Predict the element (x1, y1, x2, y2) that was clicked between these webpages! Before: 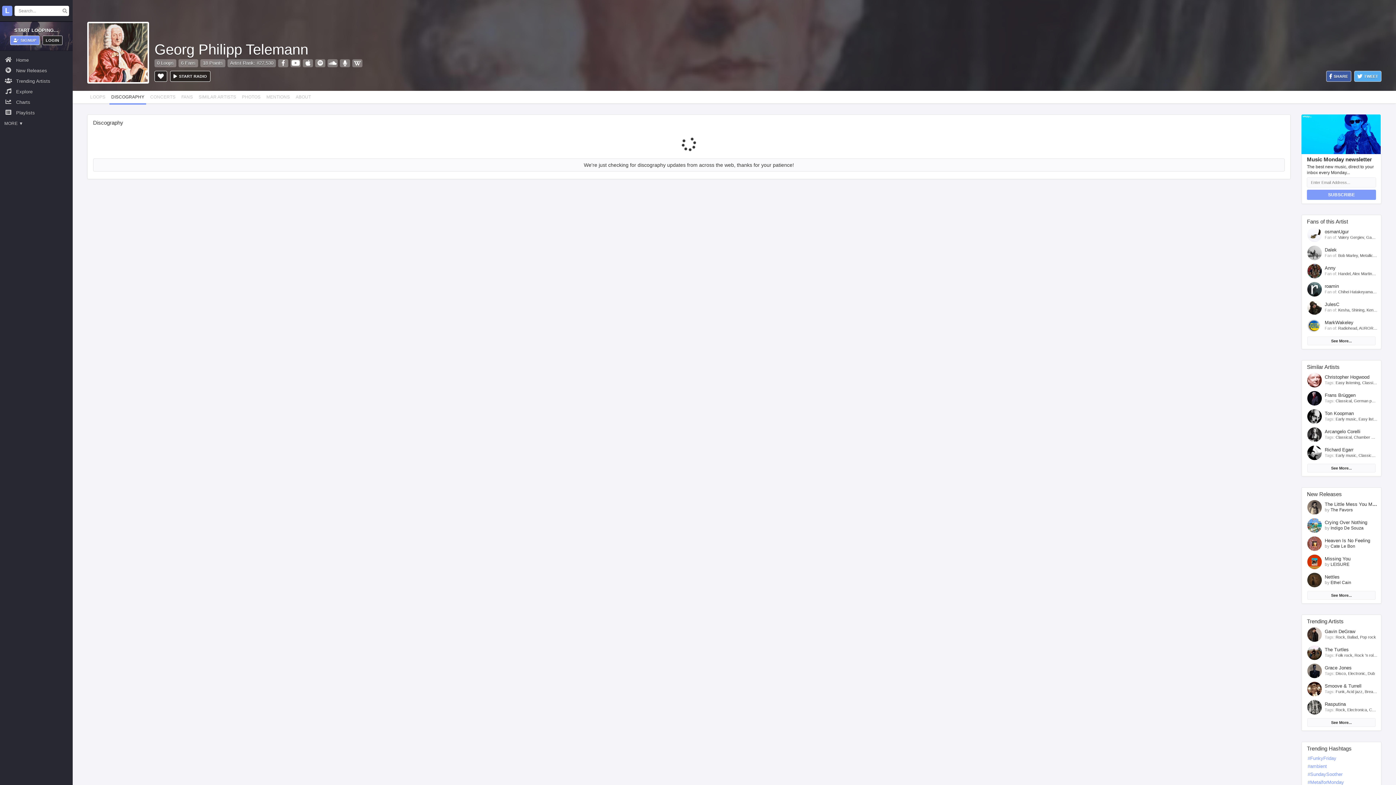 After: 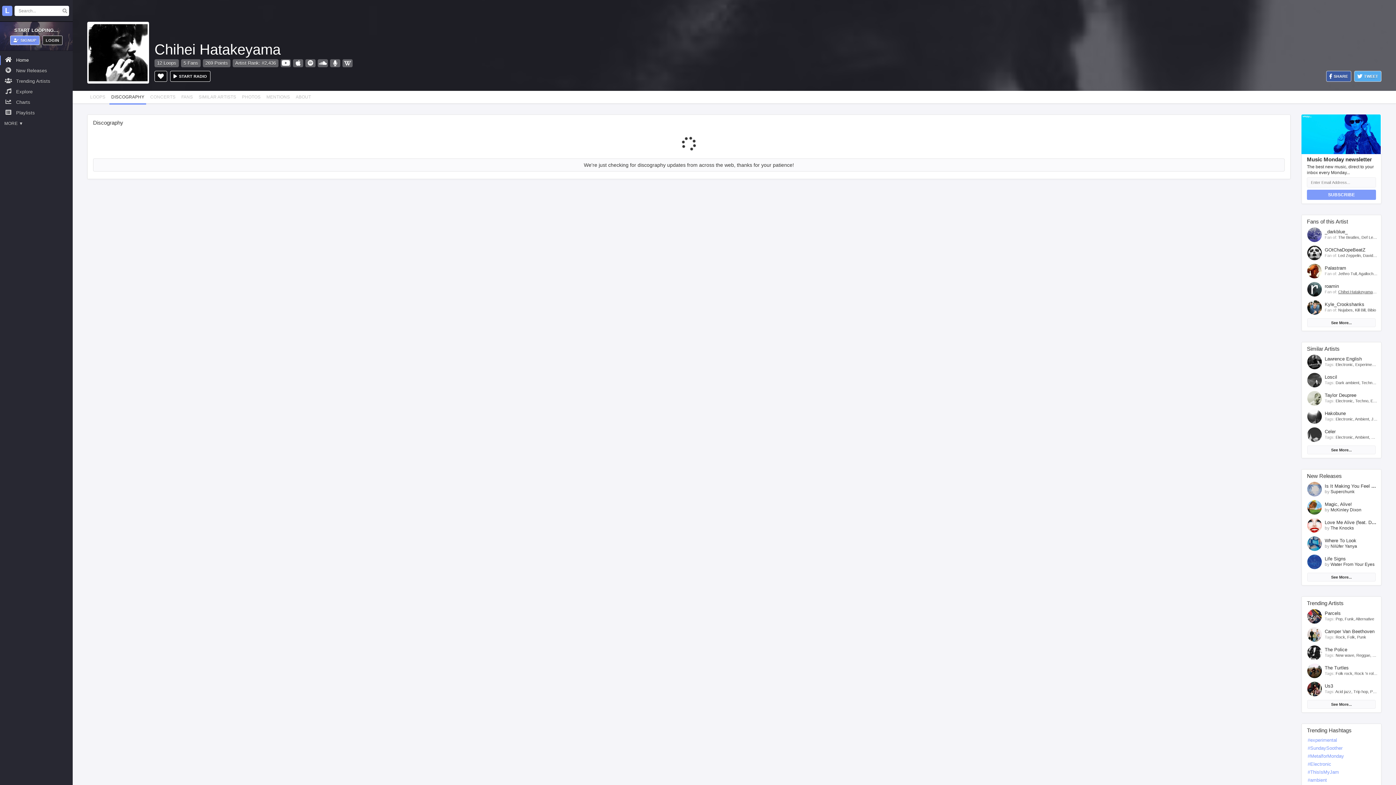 Action: label: Chihei Hatakeyama bbox: (1338, 289, 1377, 294)